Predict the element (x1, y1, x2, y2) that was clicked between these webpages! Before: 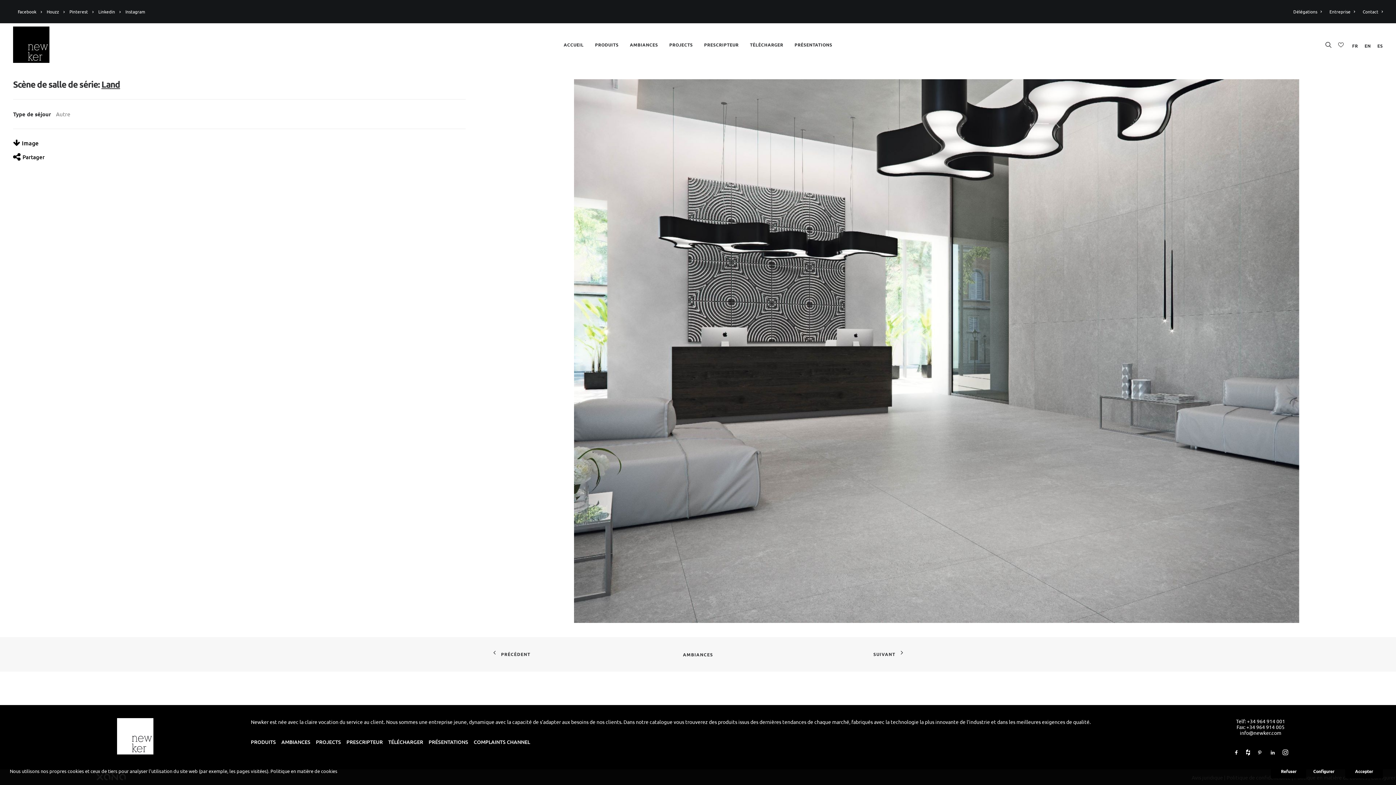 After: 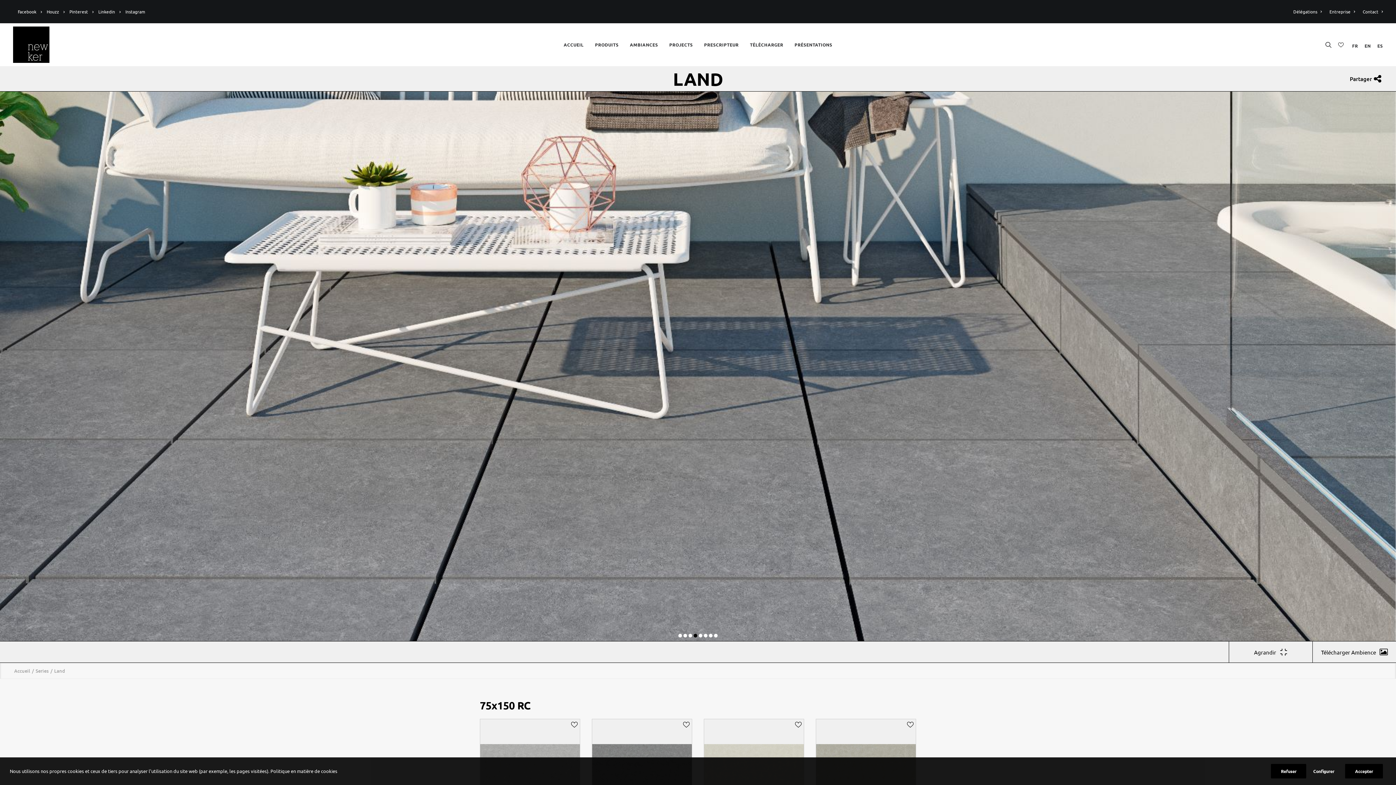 Action: bbox: (101, 78, 120, 89) label: Land